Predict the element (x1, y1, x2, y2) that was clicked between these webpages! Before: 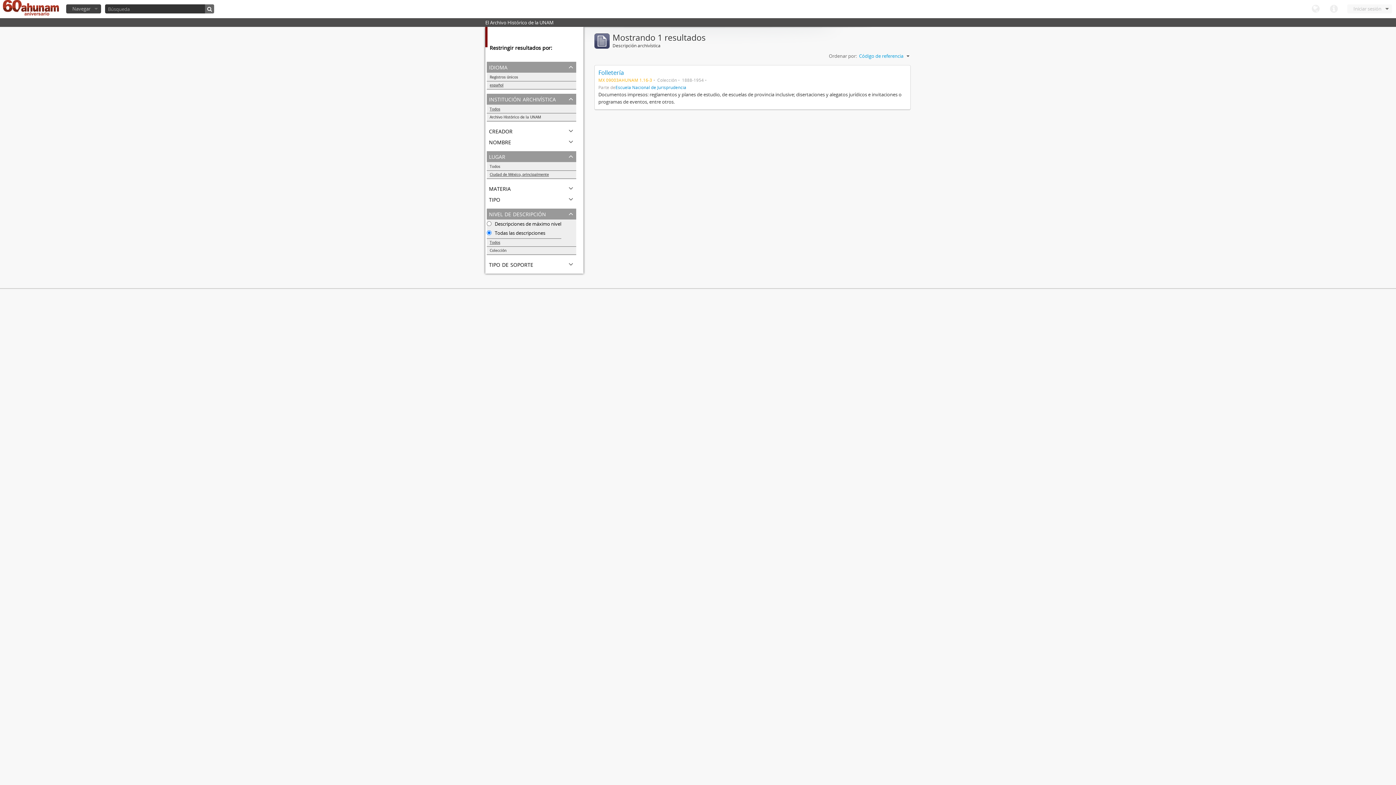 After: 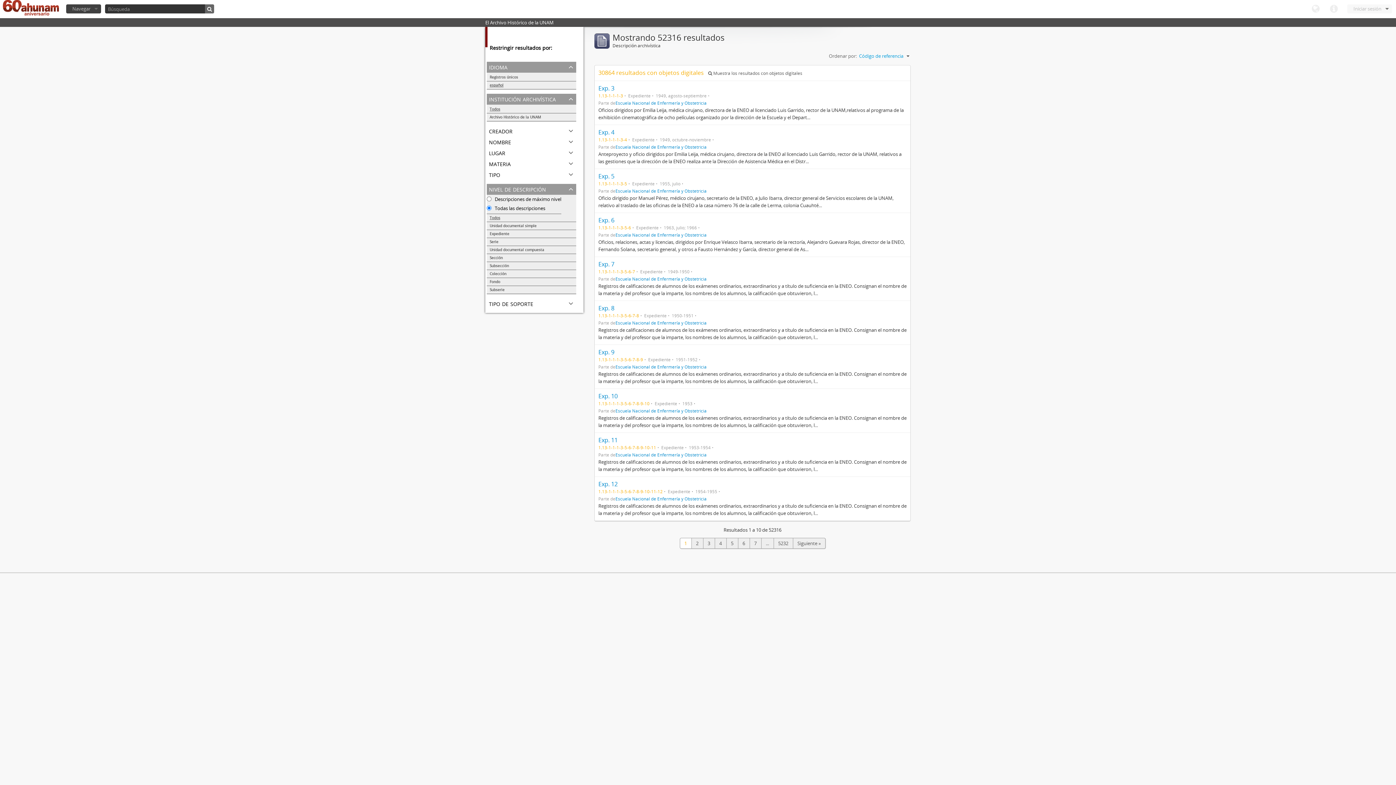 Action: label: Todos bbox: (486, 162, 576, 170)